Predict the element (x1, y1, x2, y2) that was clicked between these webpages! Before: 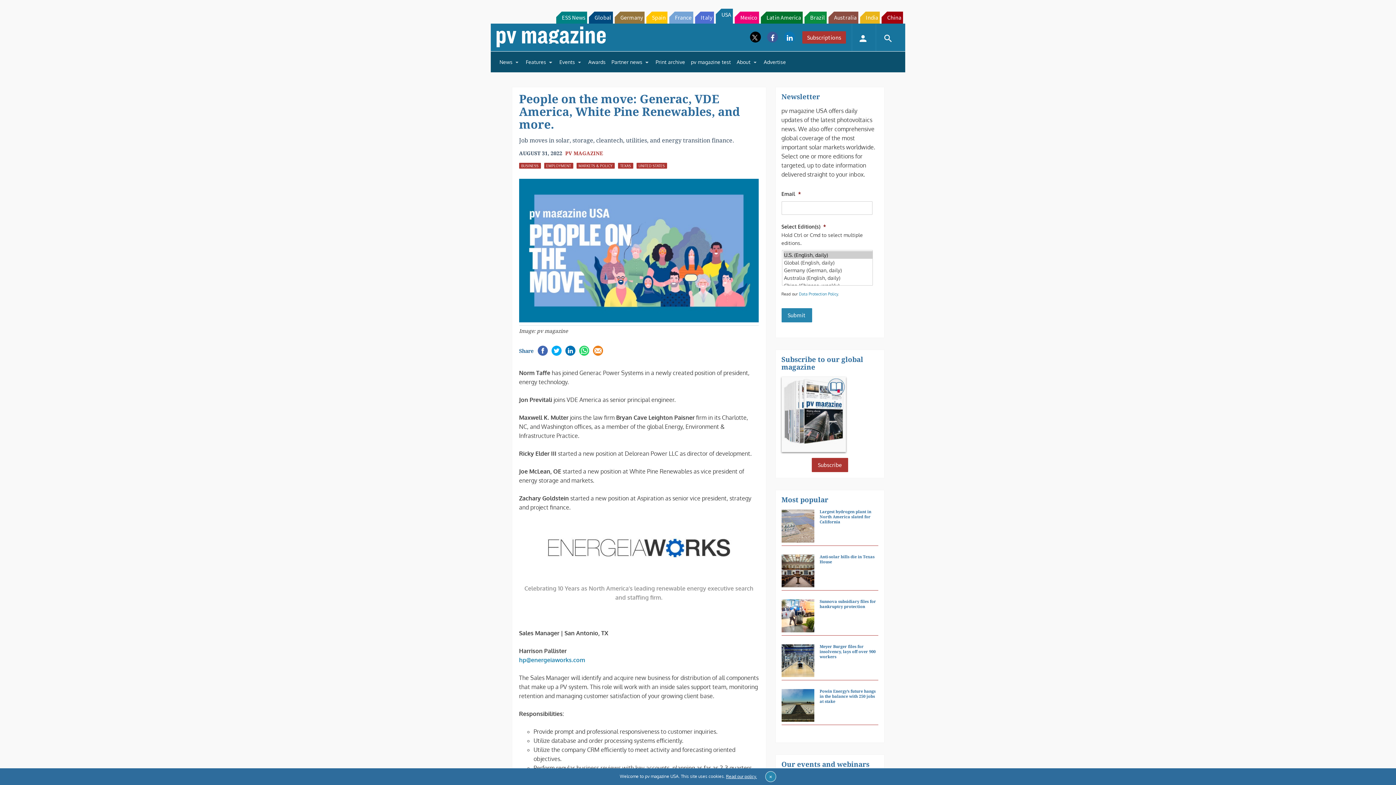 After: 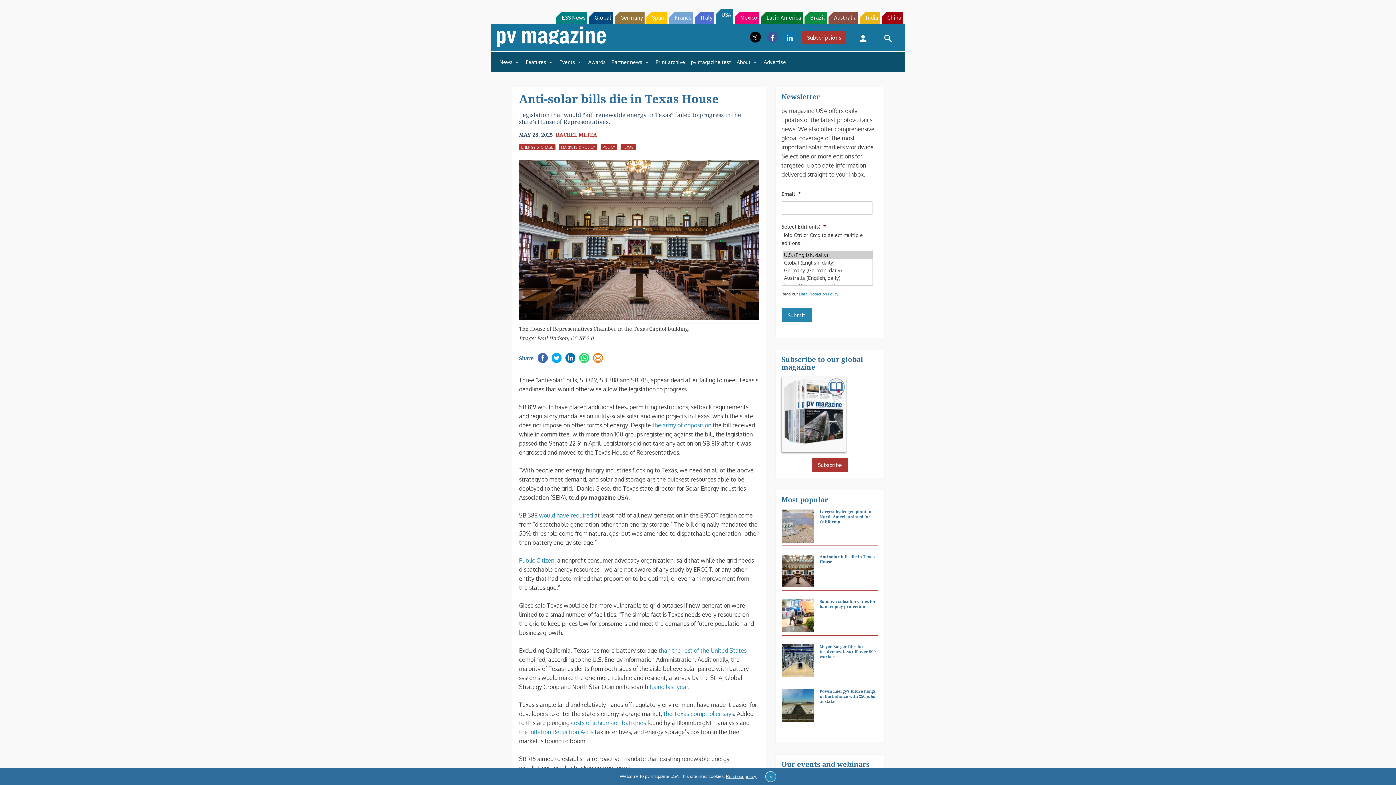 Action: label: Anti-solar bills die in Texas House bbox: (819, 572, 877, 582)